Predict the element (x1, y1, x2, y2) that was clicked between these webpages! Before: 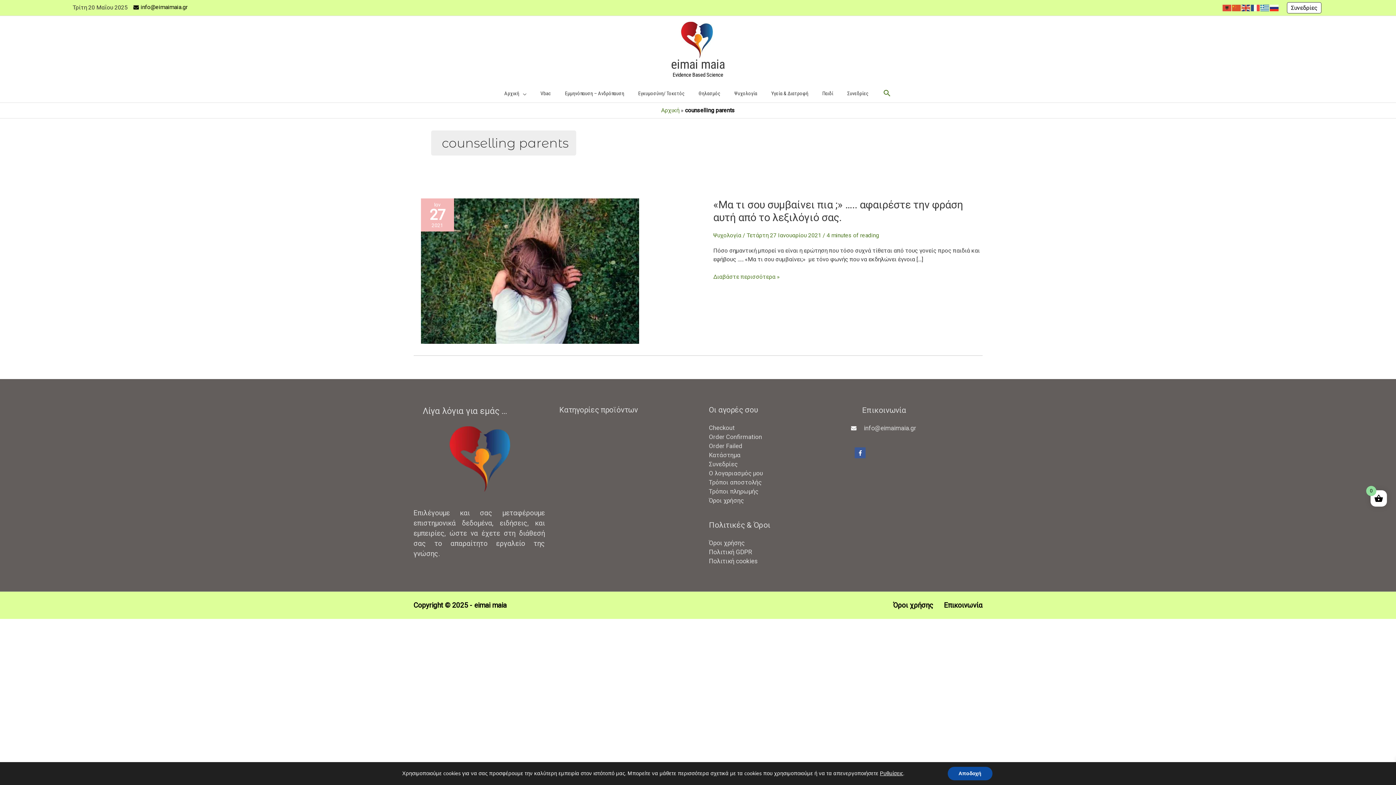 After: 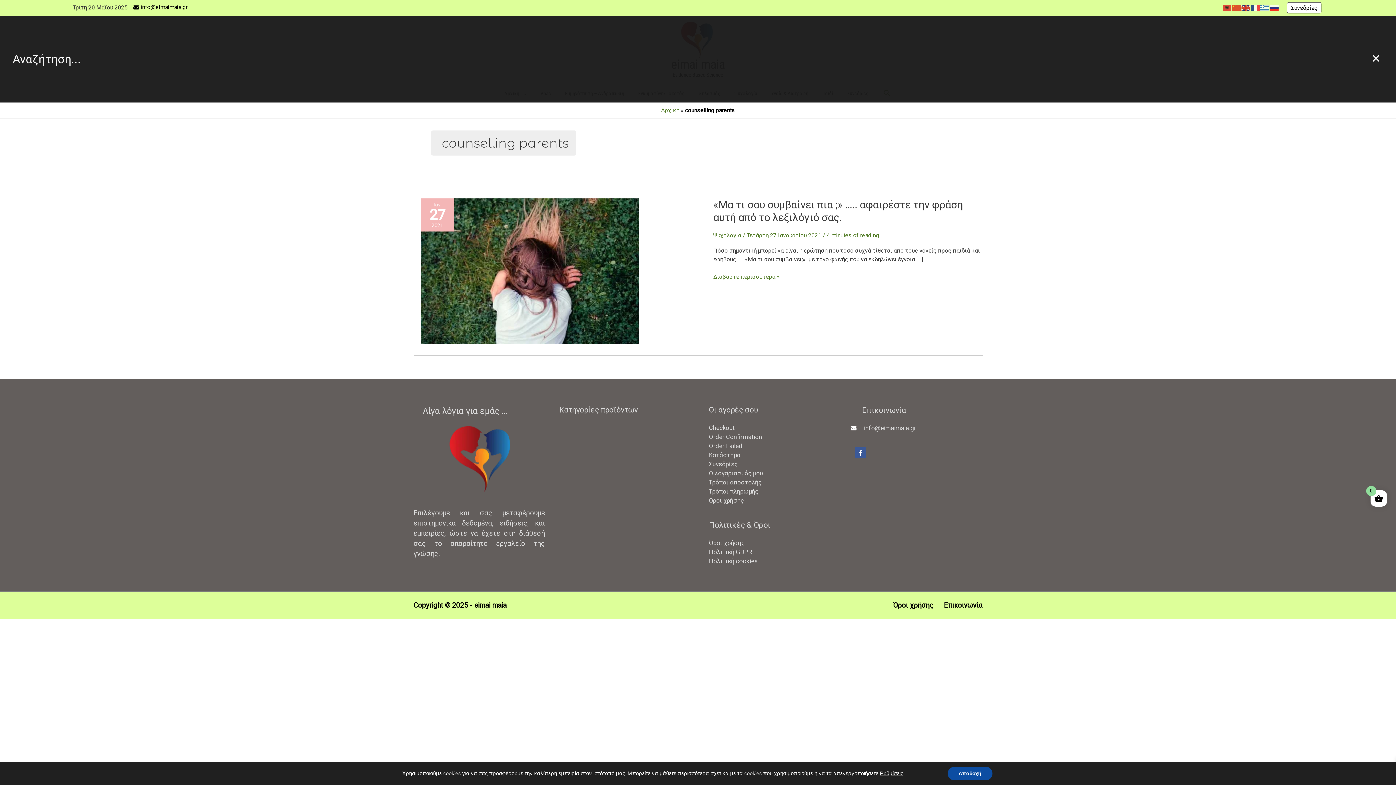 Action: label: Search icon link bbox: (882, 88, 891, 99)